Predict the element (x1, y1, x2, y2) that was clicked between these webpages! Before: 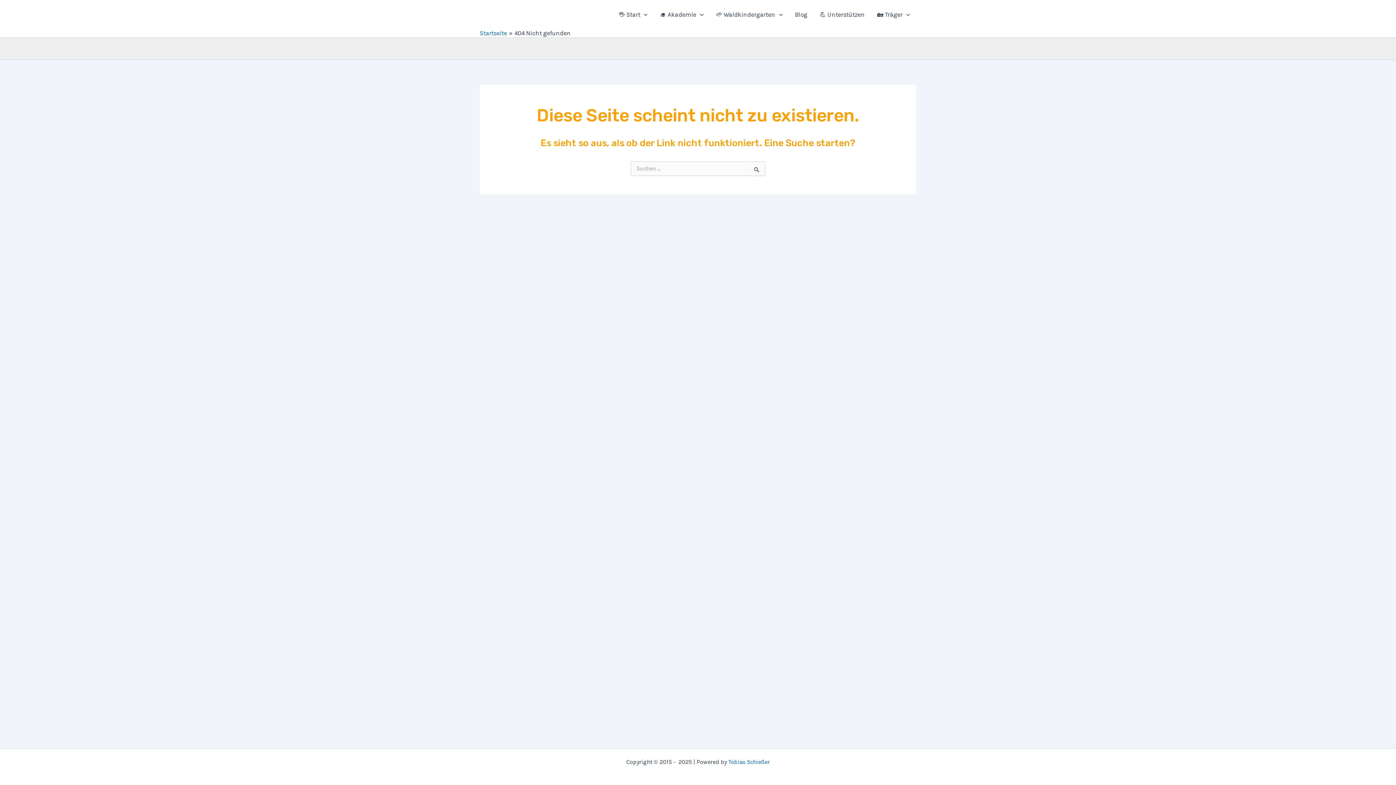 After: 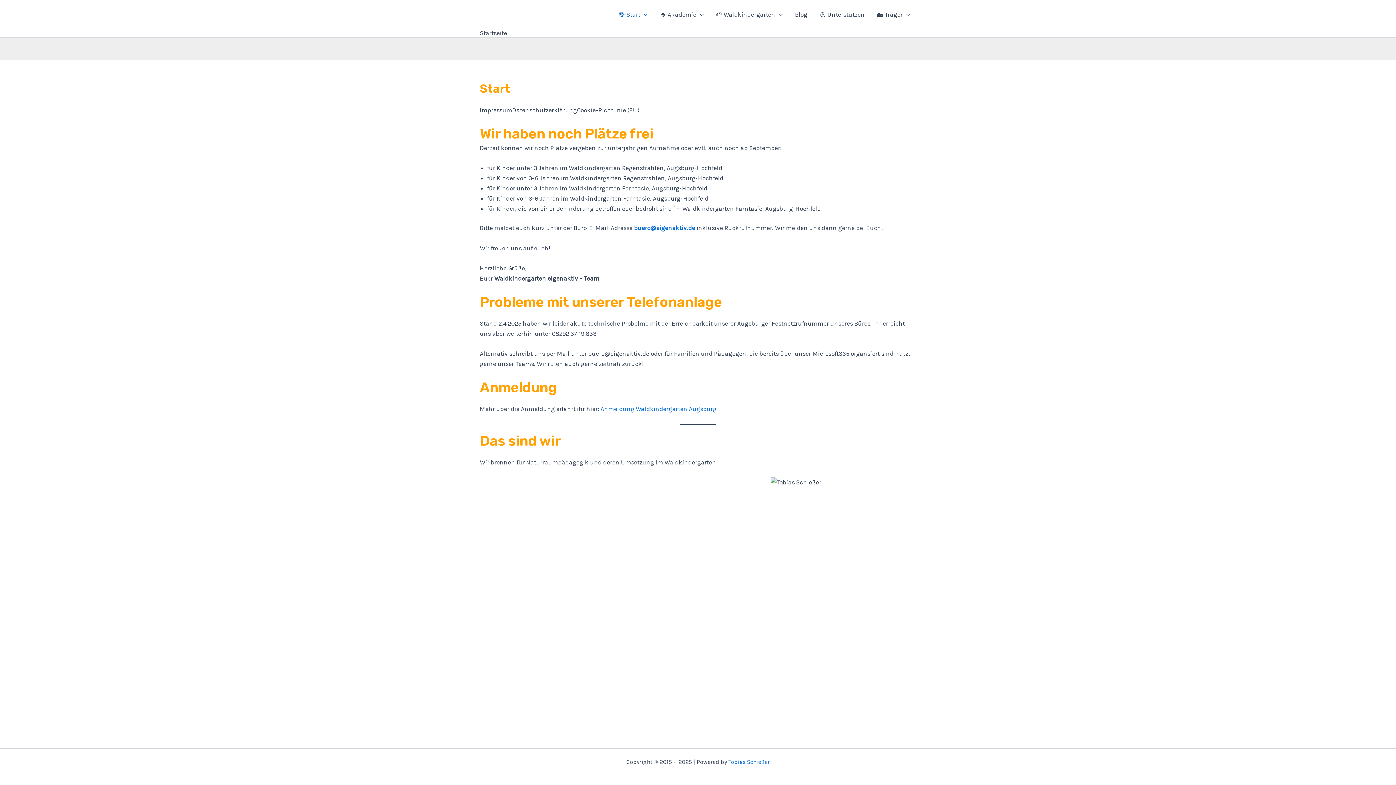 Action: label: Startseite bbox: (480, 29, 507, 36)